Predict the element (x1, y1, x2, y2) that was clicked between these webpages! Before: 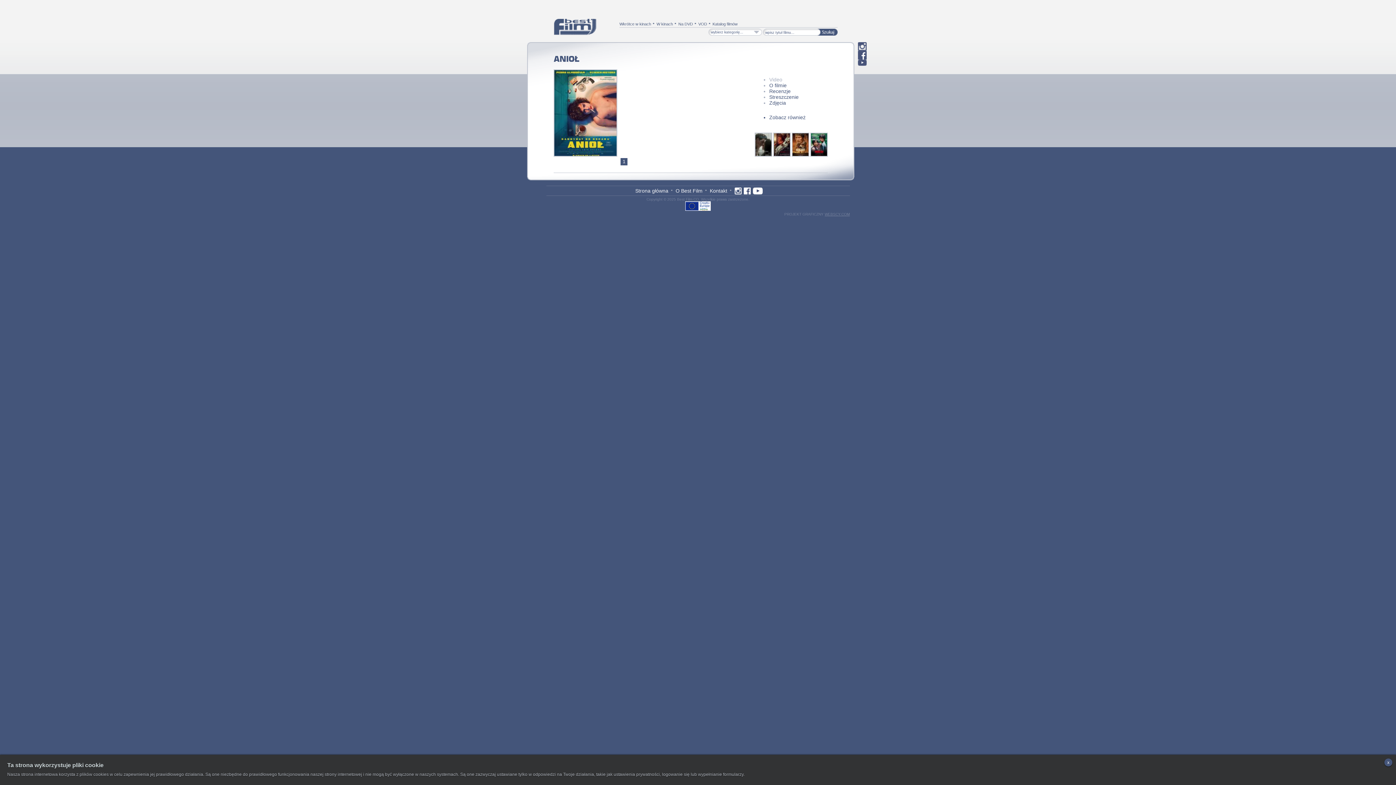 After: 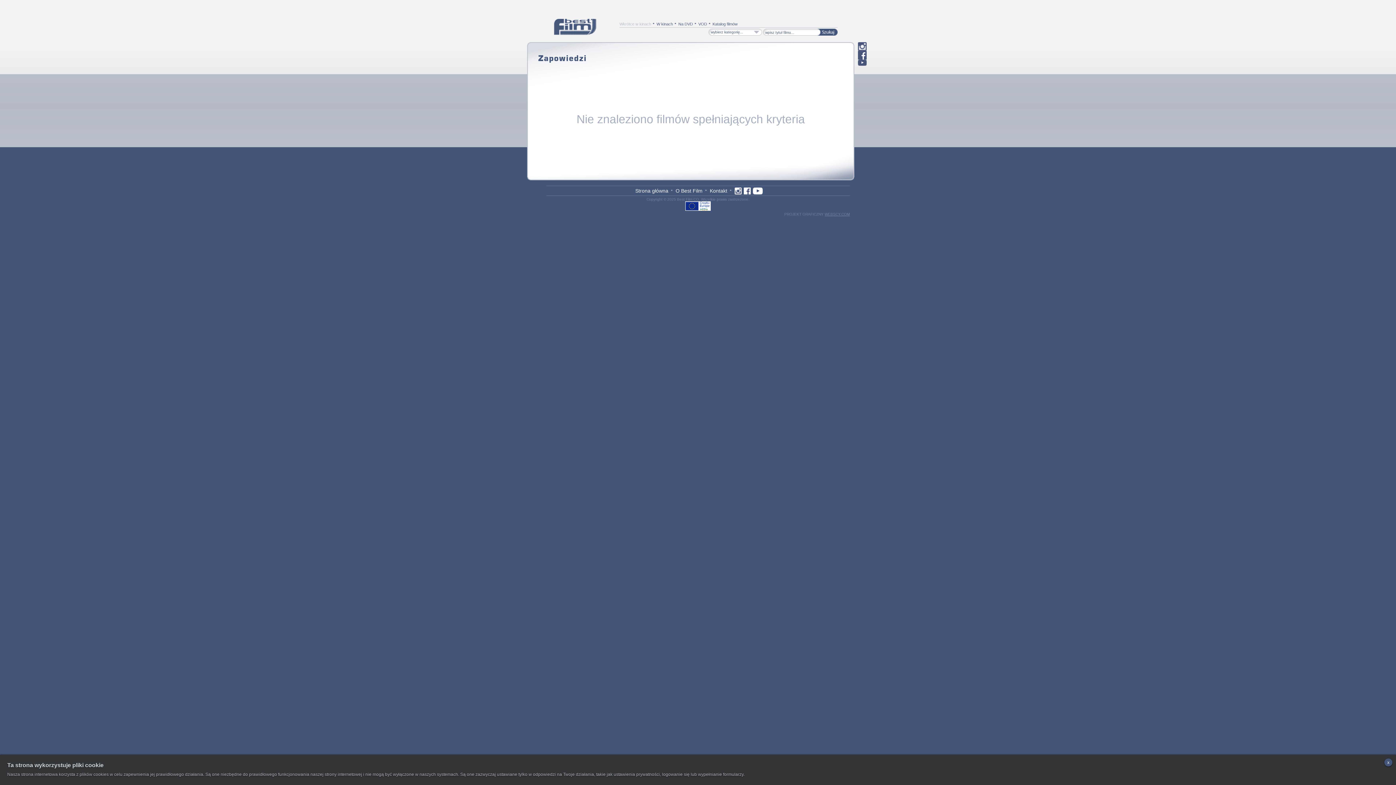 Action: label: Wkrótce w kinach bbox: (619, 21, 651, 26)